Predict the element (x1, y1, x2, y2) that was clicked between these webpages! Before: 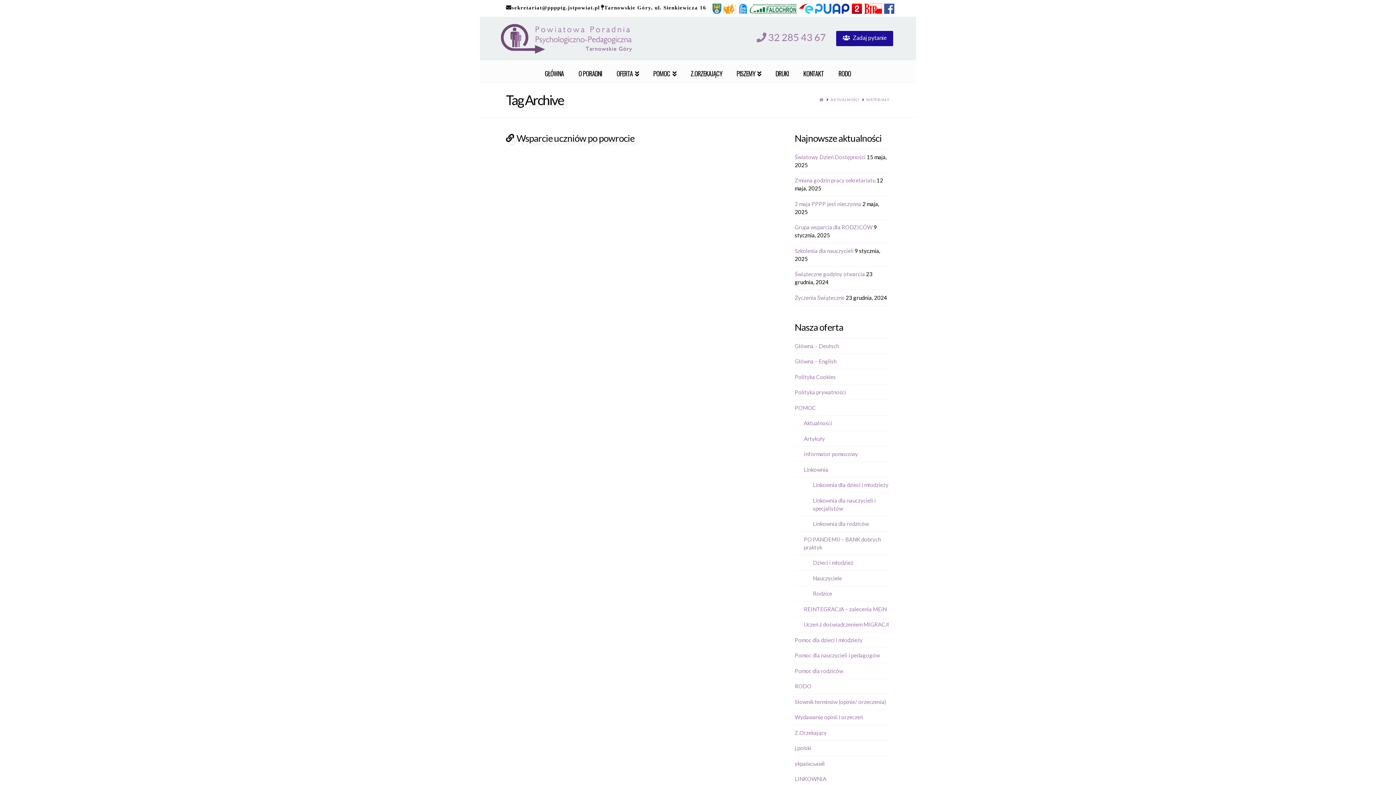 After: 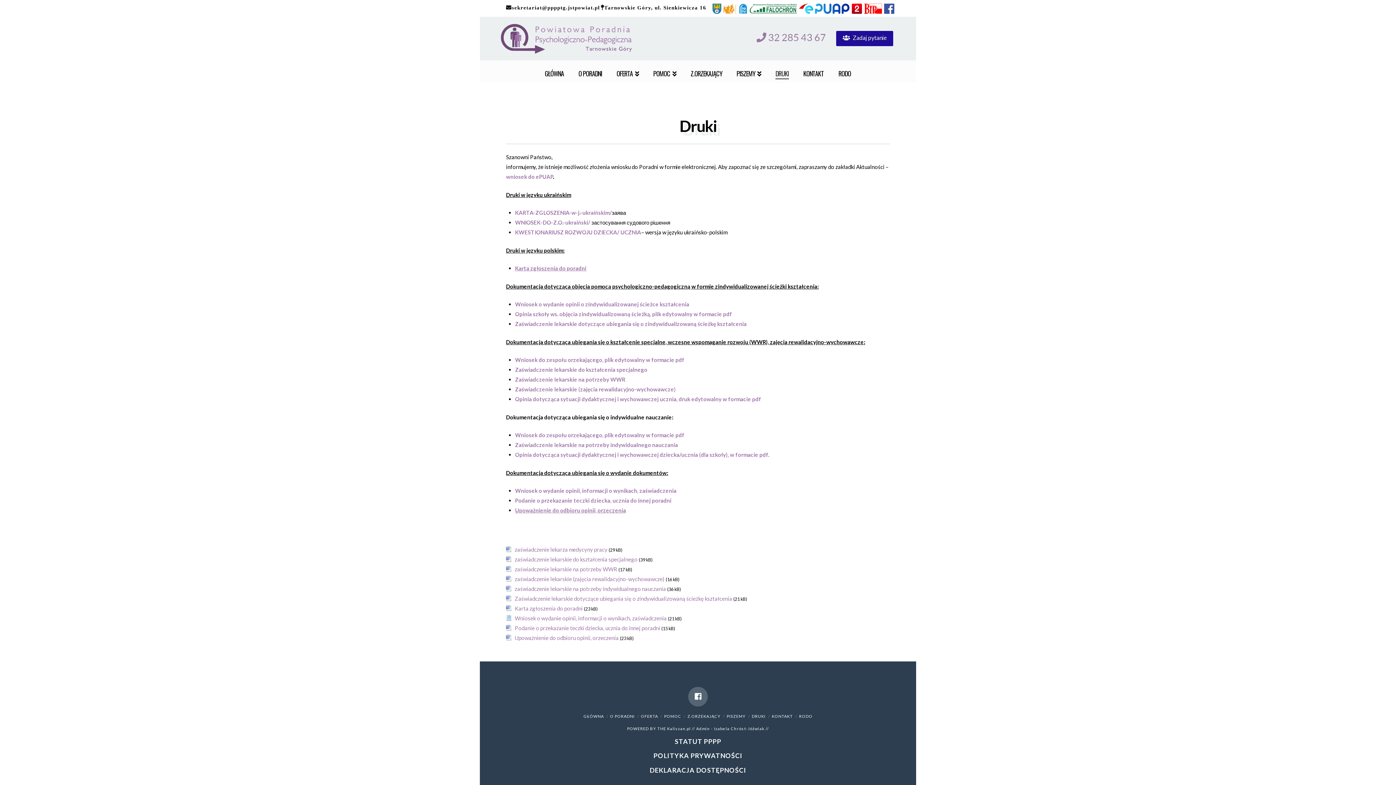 Action: label: DRUKI bbox: (768, 60, 796, 82)